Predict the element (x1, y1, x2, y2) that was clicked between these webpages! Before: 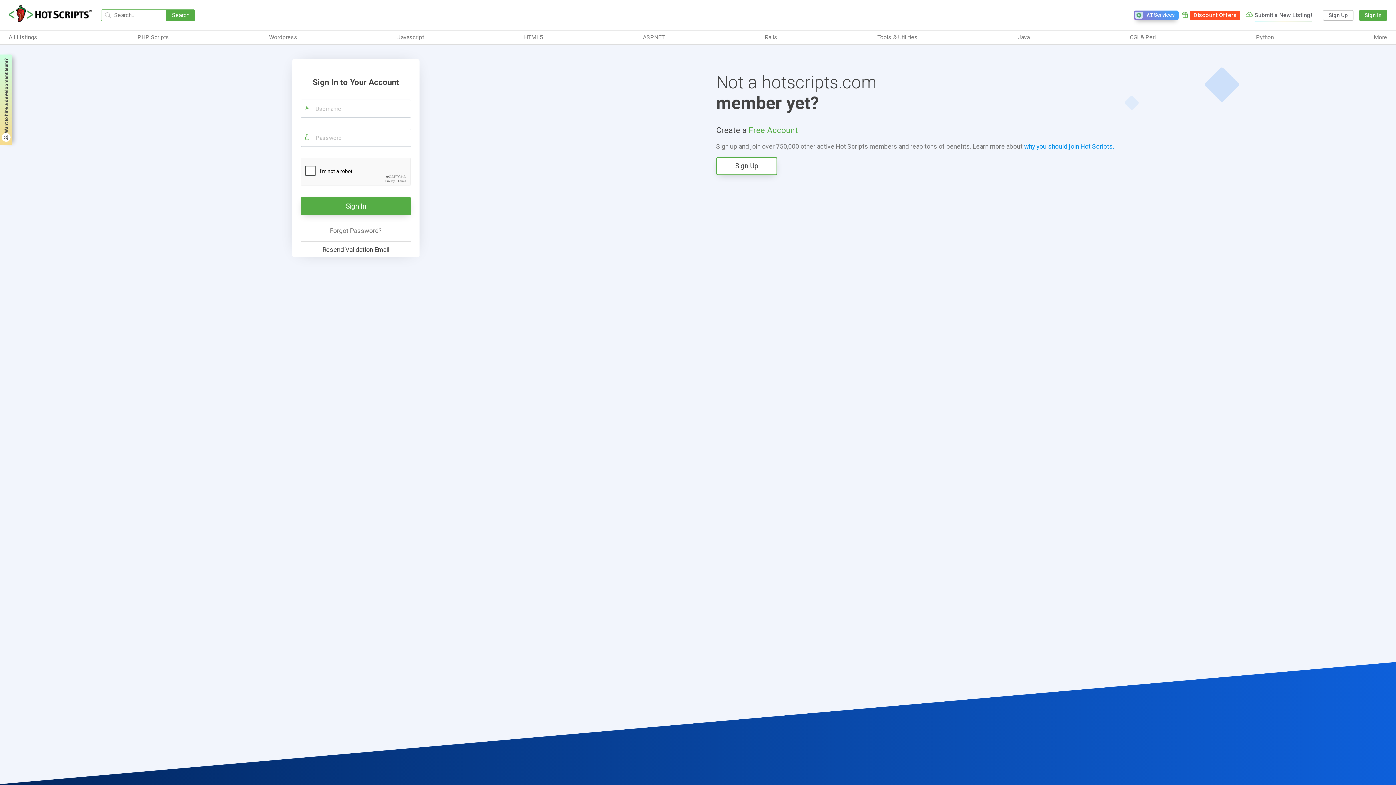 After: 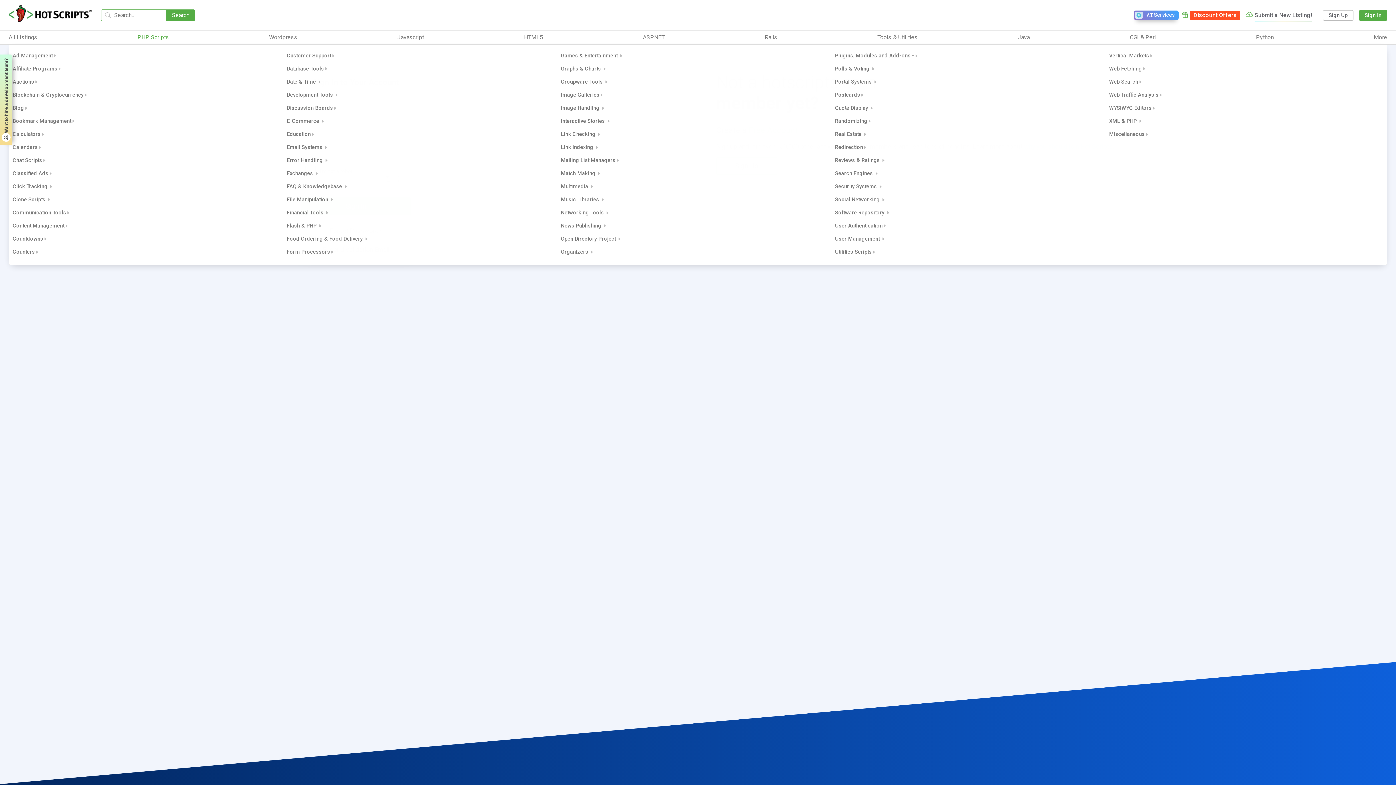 Action: label: PHP Scripts bbox: (137, 33, 169, 41)